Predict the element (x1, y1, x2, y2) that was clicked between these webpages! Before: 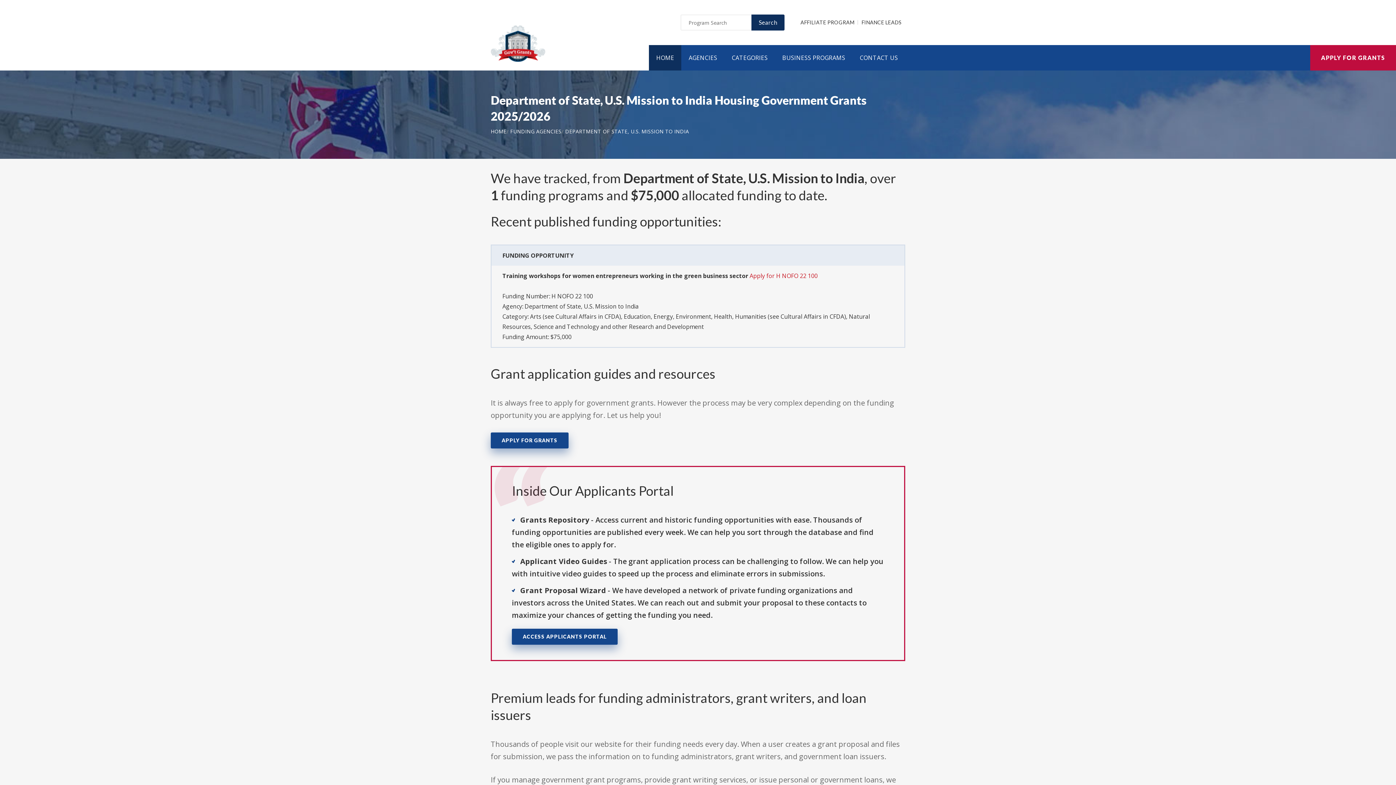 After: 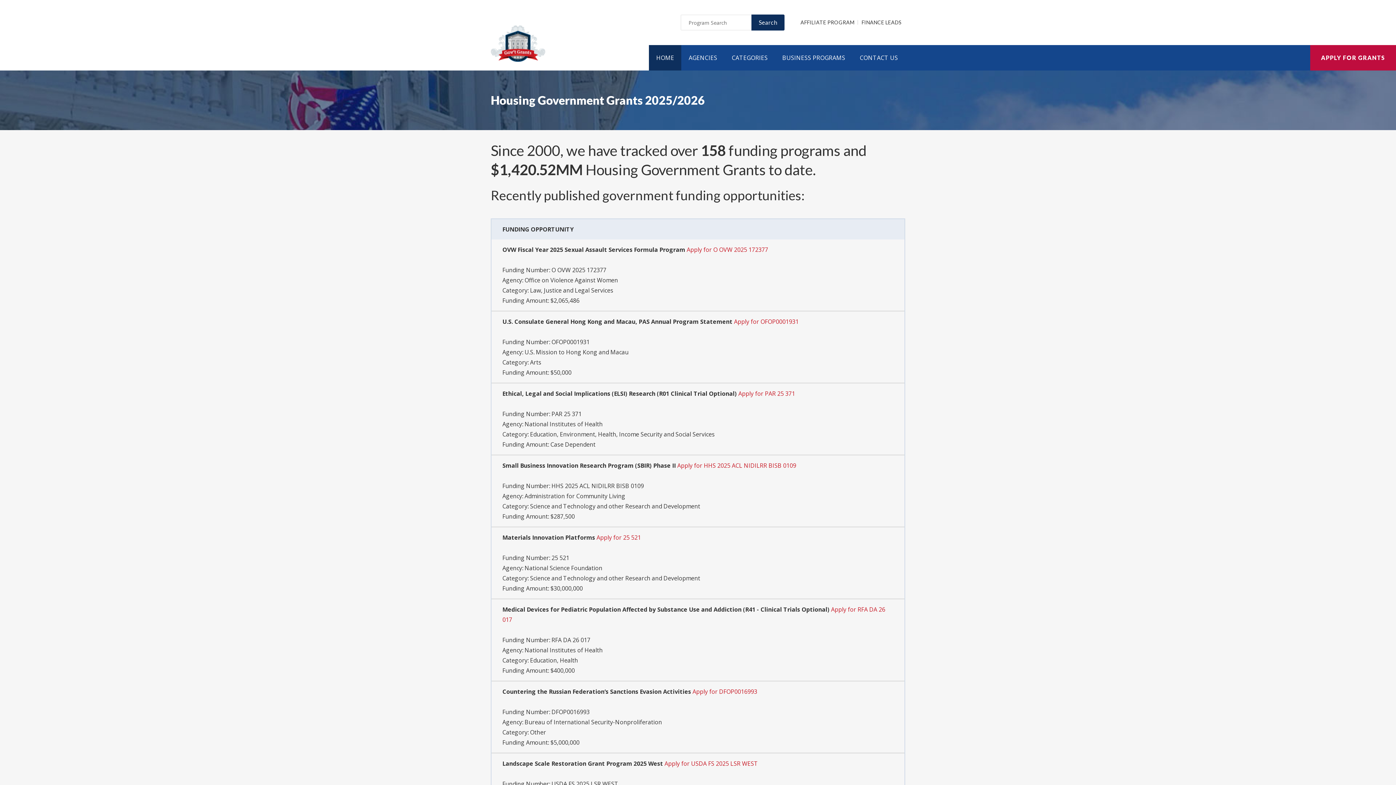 Action: bbox: (490, 21, 545, 29)